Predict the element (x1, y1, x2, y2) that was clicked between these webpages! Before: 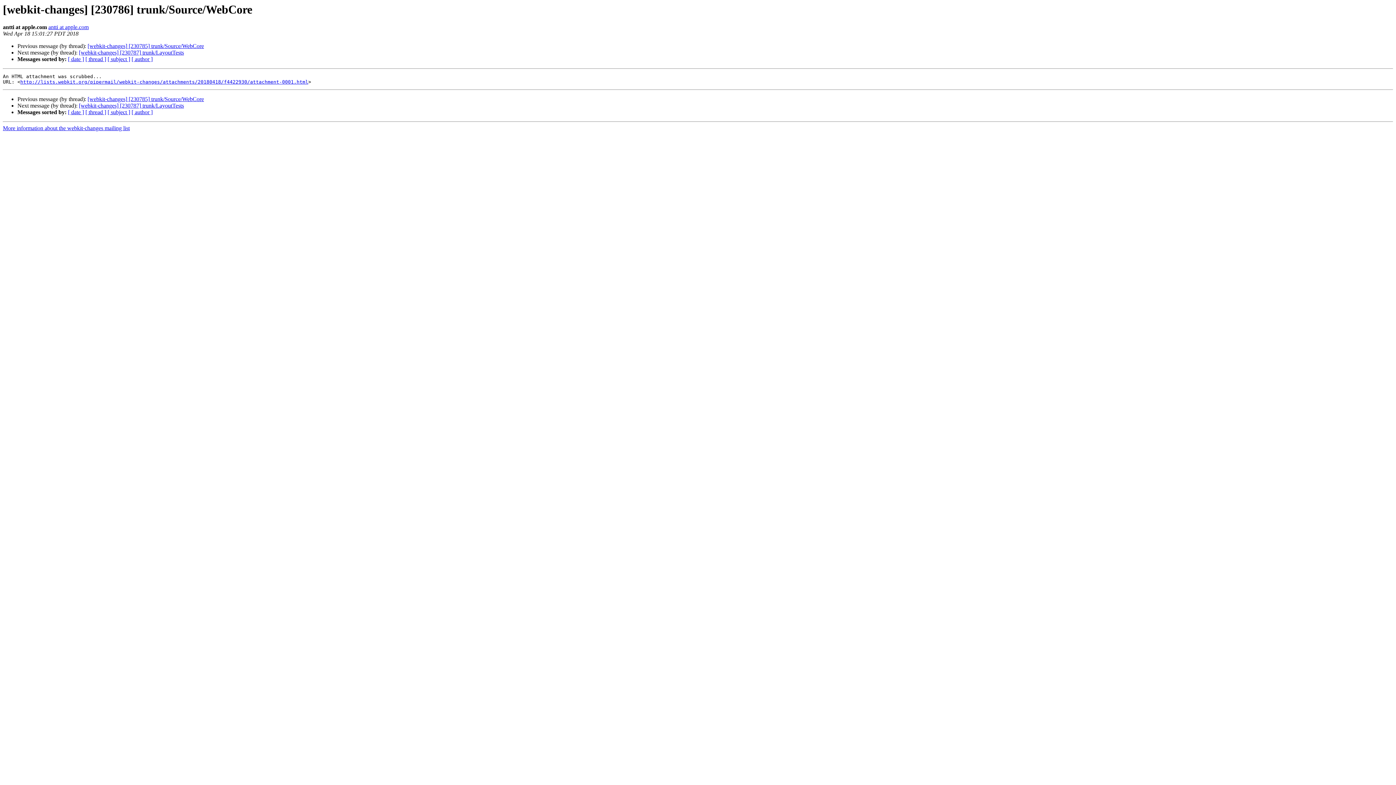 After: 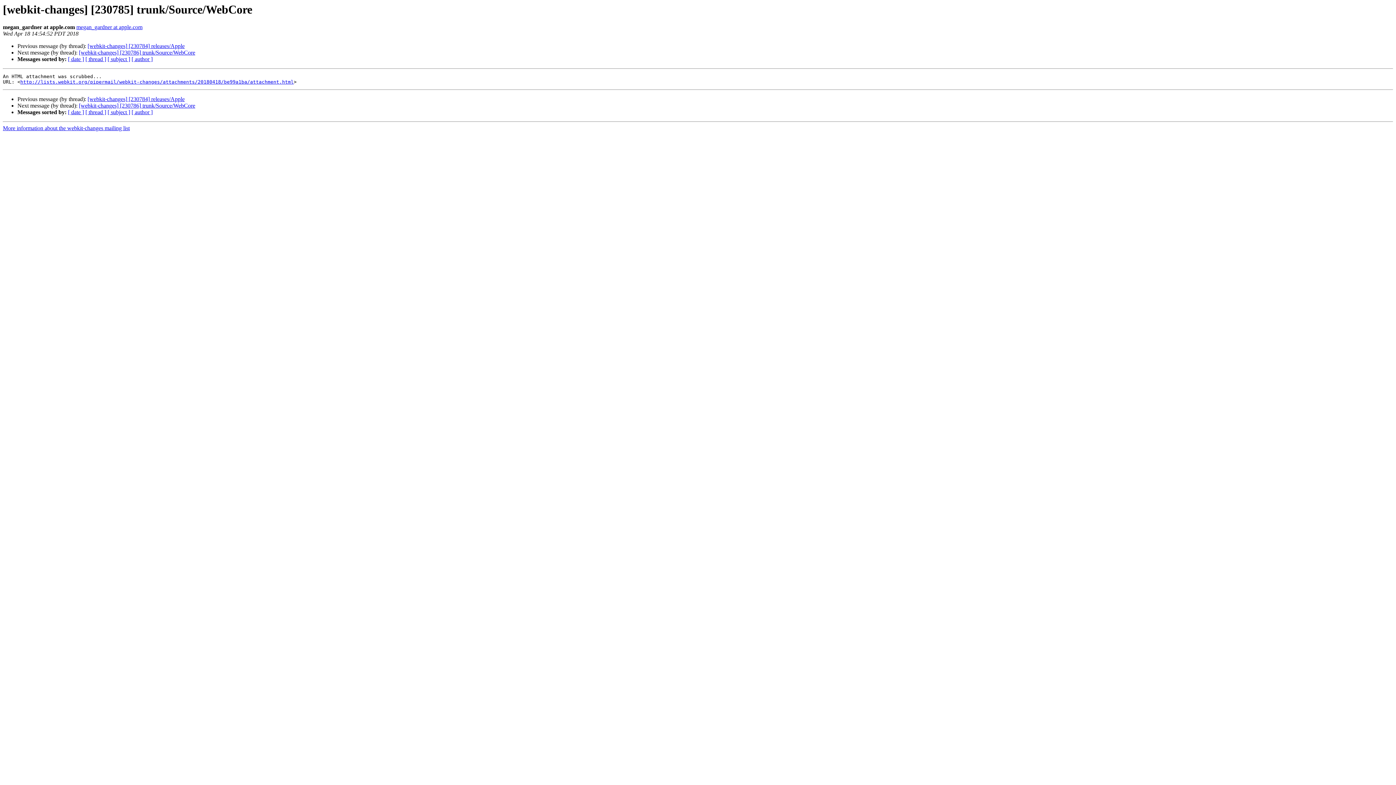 Action: label: [webkit-changes] [230785] trunk/Source/WebCore bbox: (87, 96, 204, 102)